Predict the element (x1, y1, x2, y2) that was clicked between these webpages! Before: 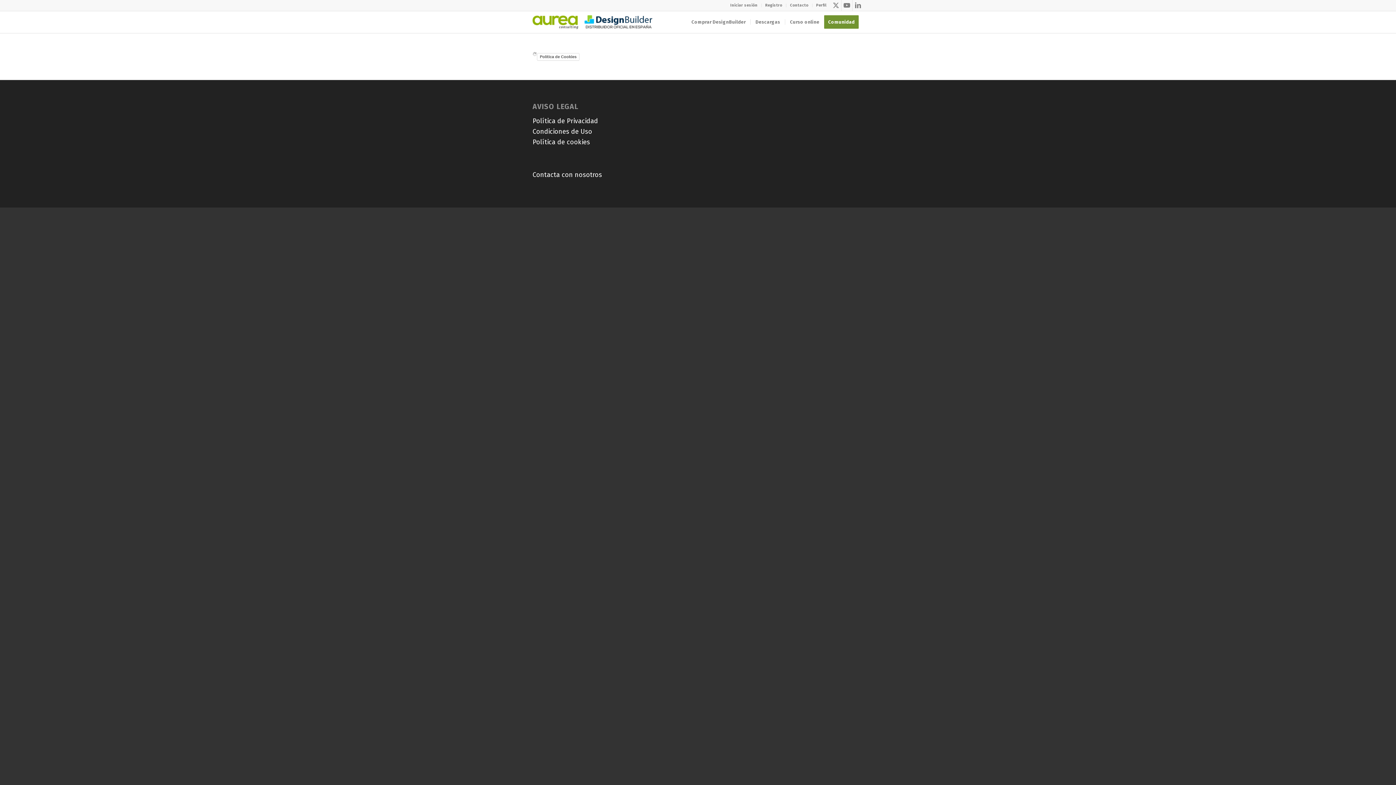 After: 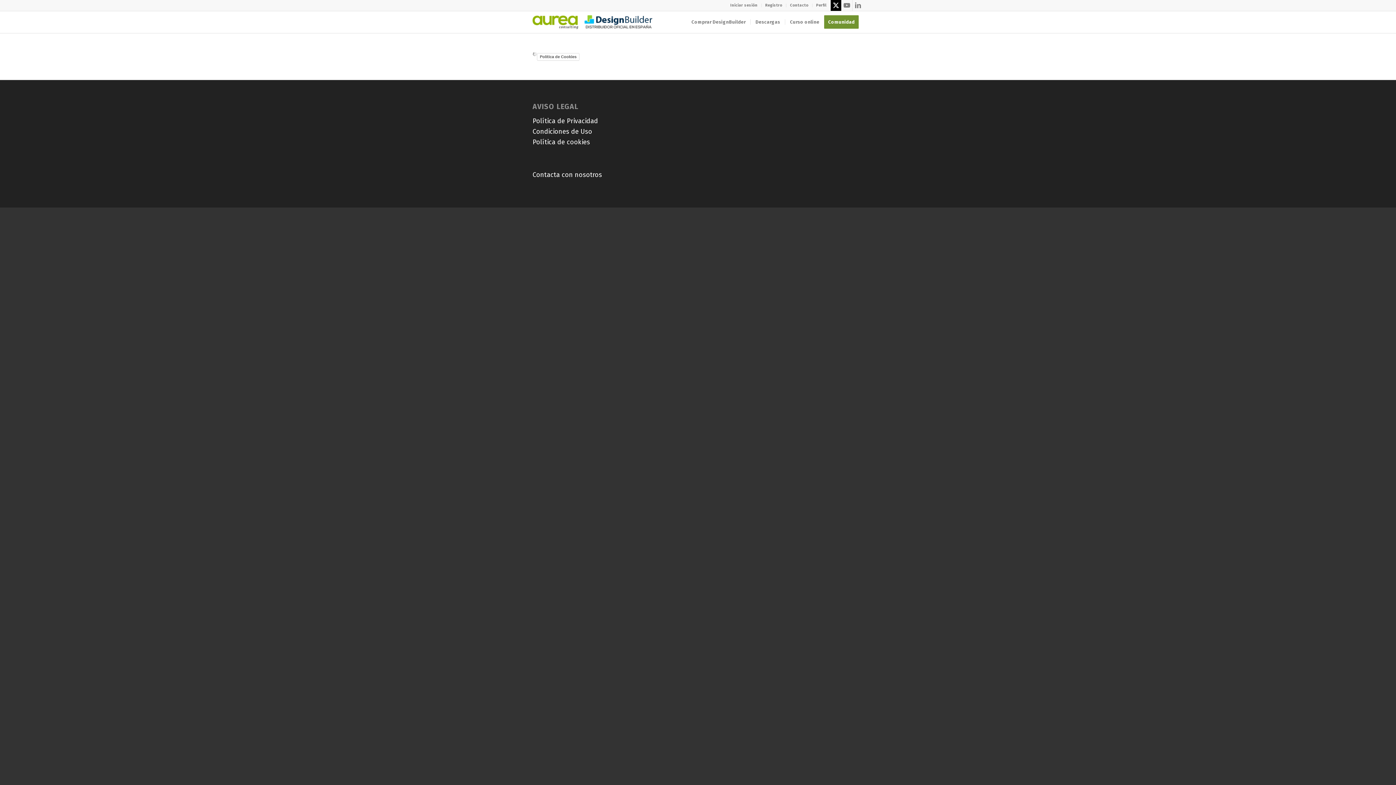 Action: bbox: (830, 0, 841, 10) label: Link to X